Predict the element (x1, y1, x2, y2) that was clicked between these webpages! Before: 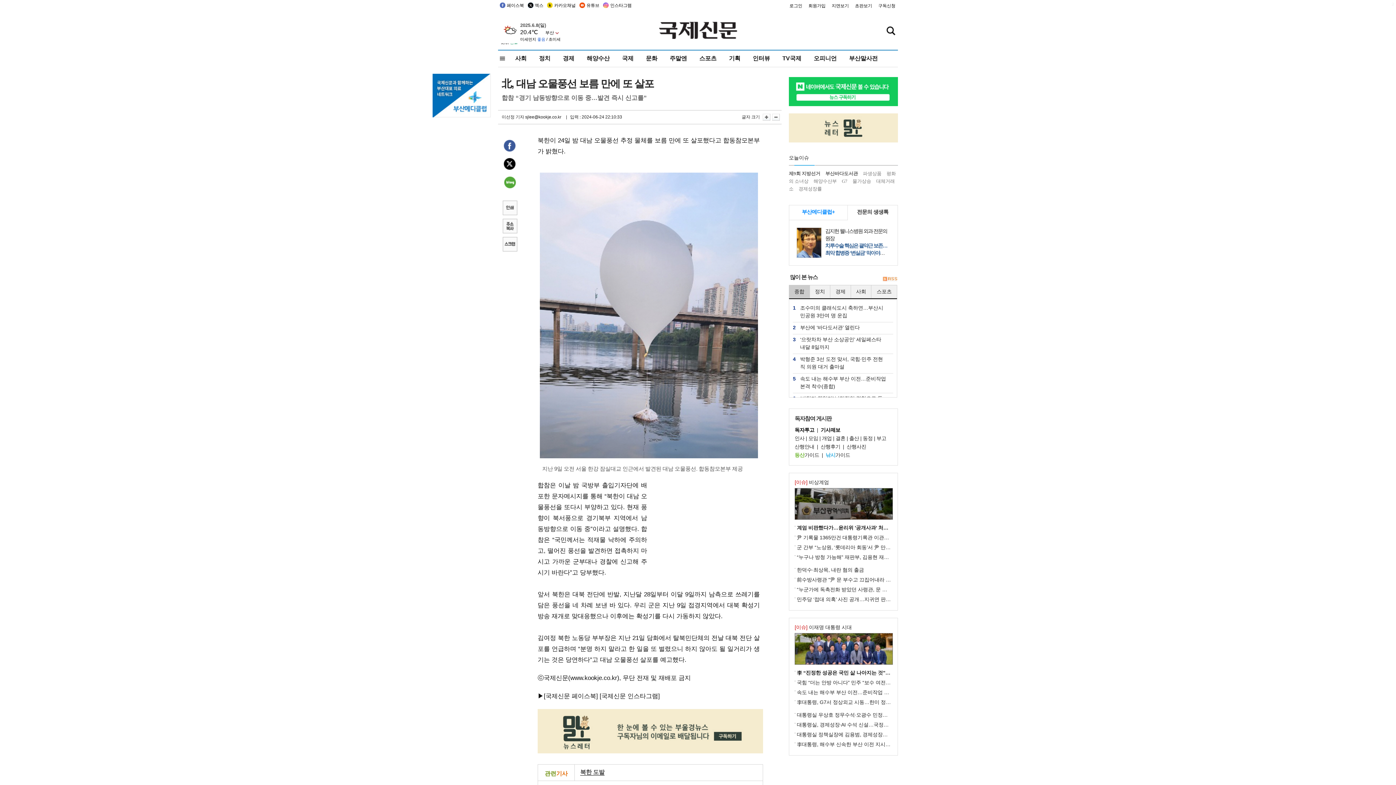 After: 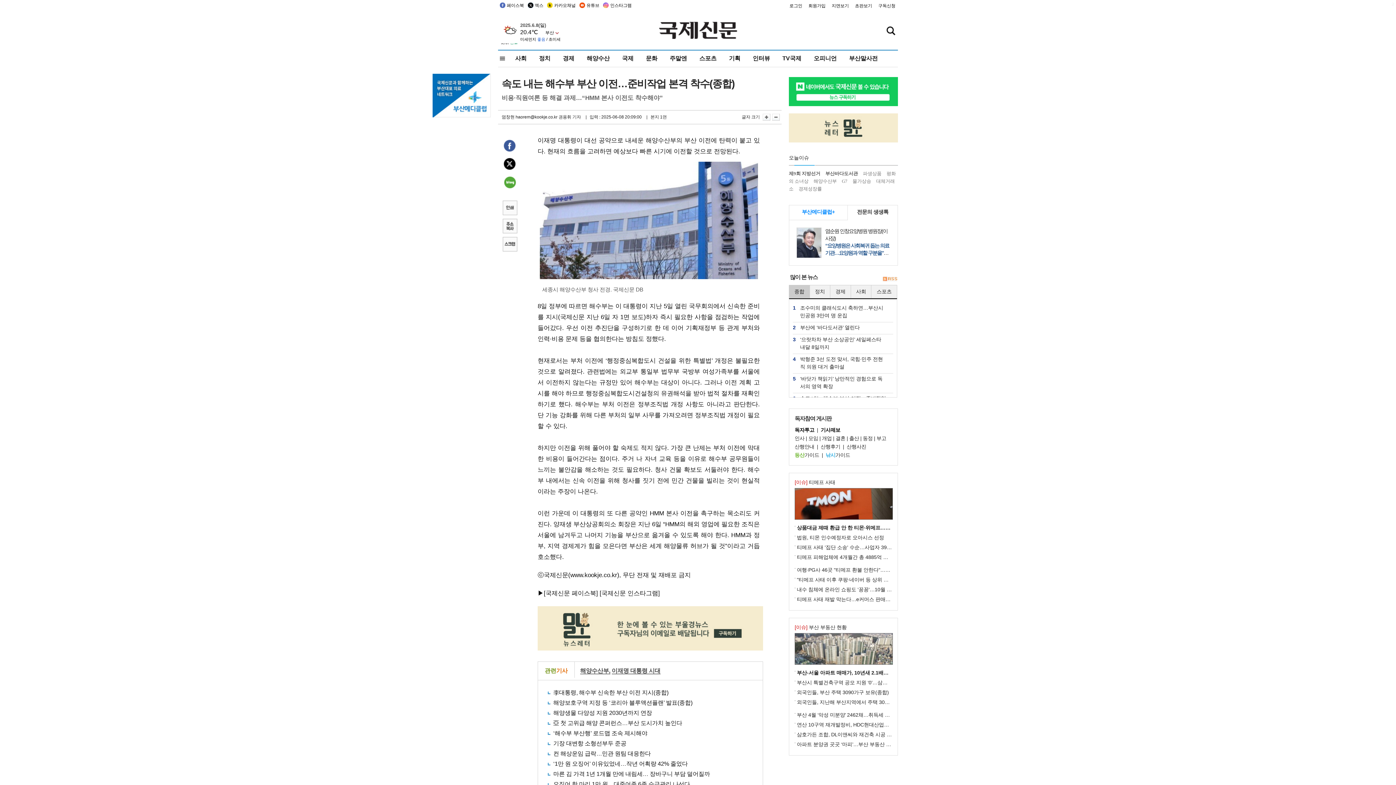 Action: bbox: (800, 385, 887, 391) label: 속도 내는 해수부 부산 이전…준비작업 본격 착수(종합)